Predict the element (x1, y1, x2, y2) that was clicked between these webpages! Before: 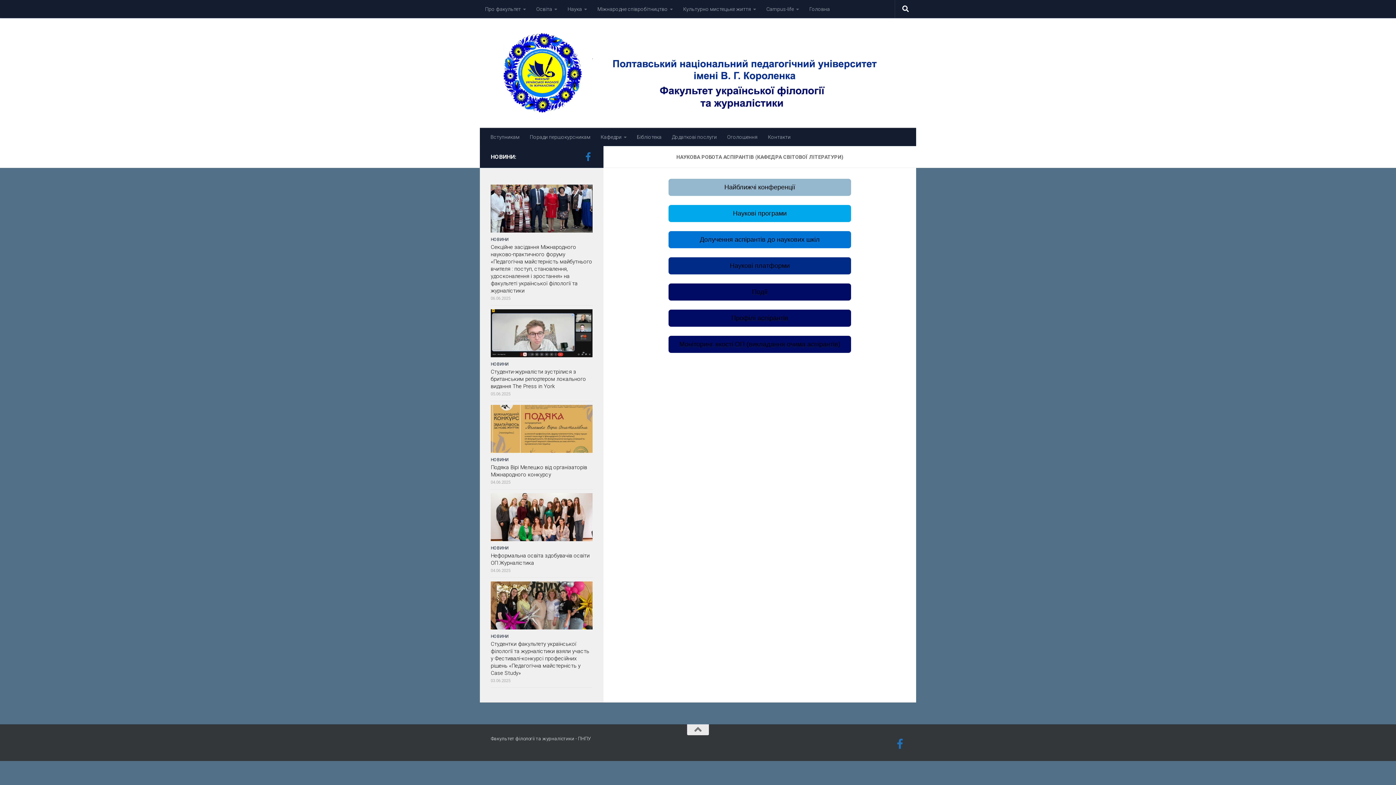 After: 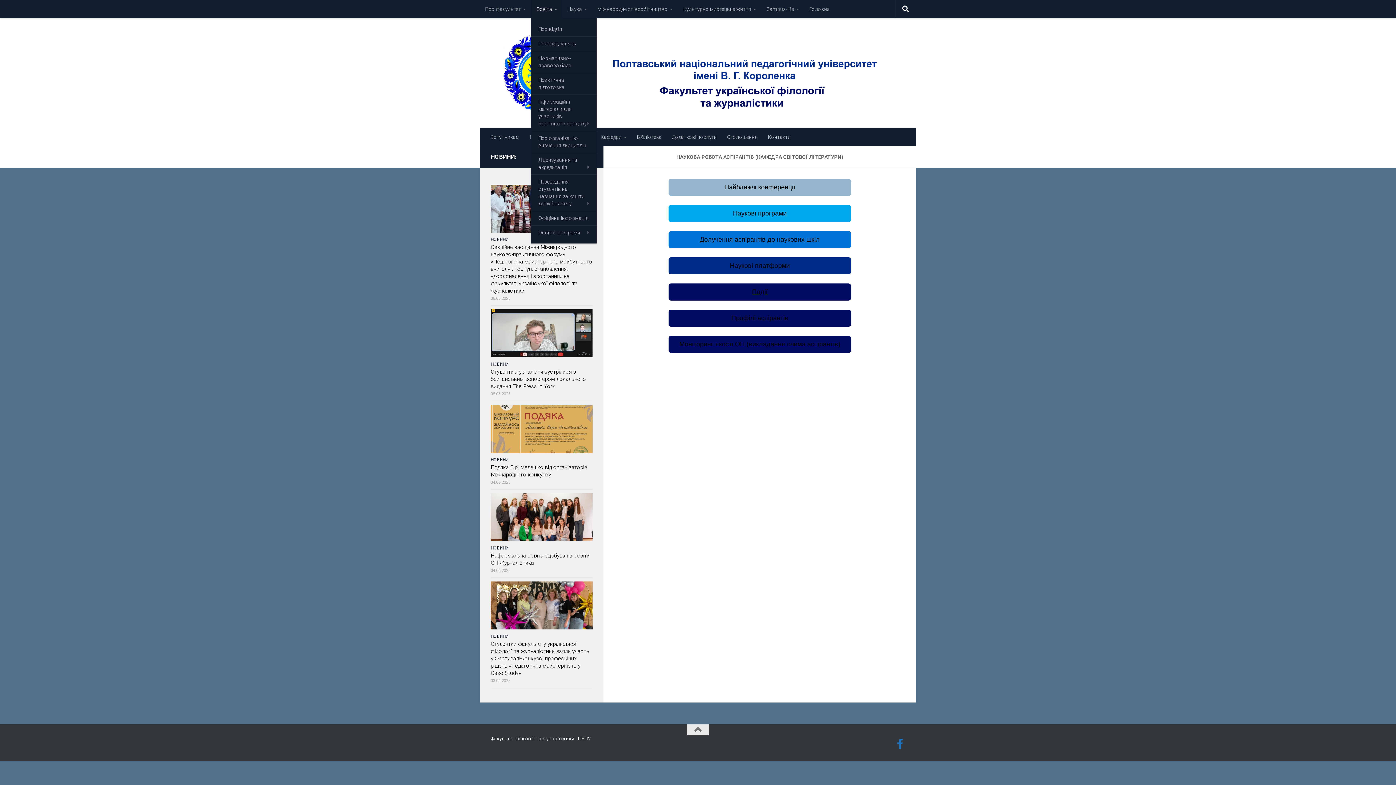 Action: label: Освіта bbox: (531, 0, 562, 18)